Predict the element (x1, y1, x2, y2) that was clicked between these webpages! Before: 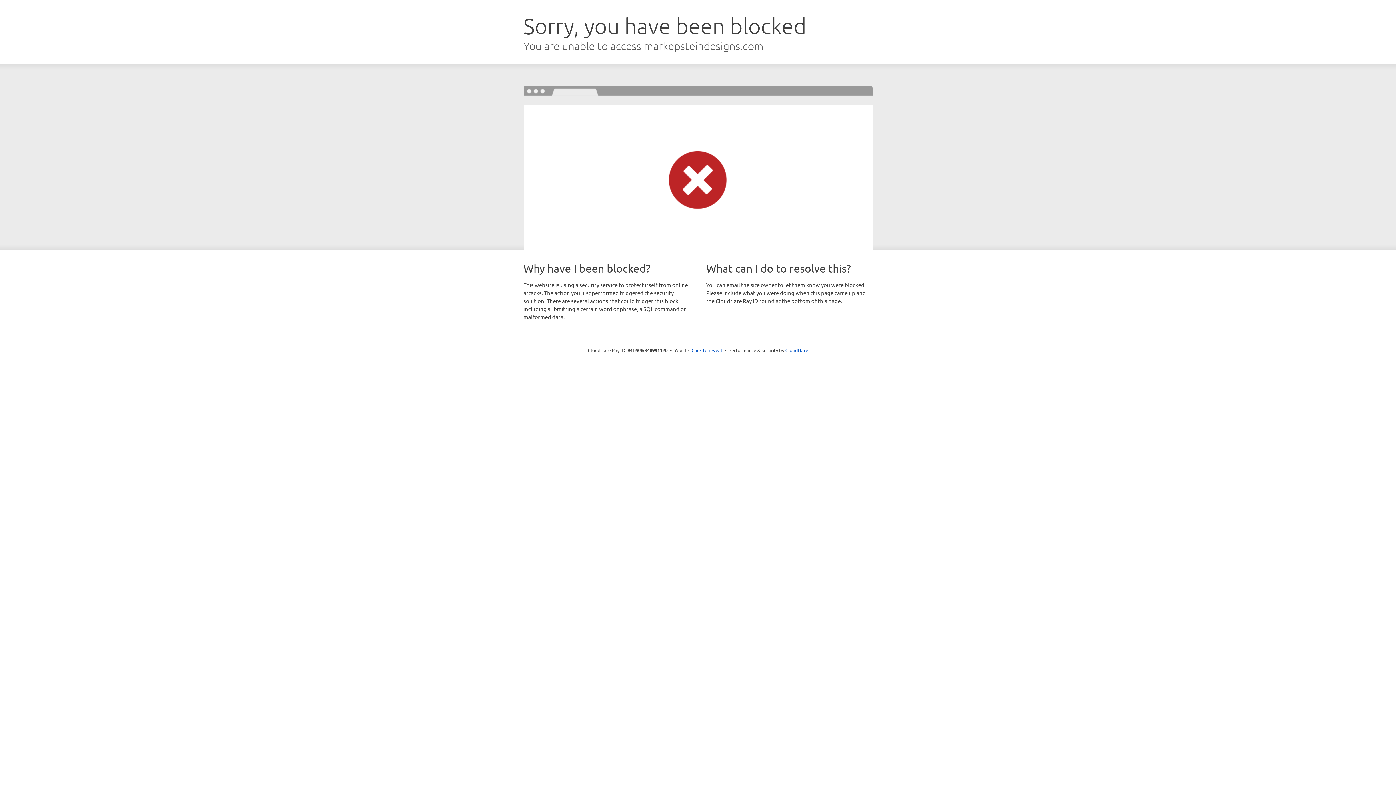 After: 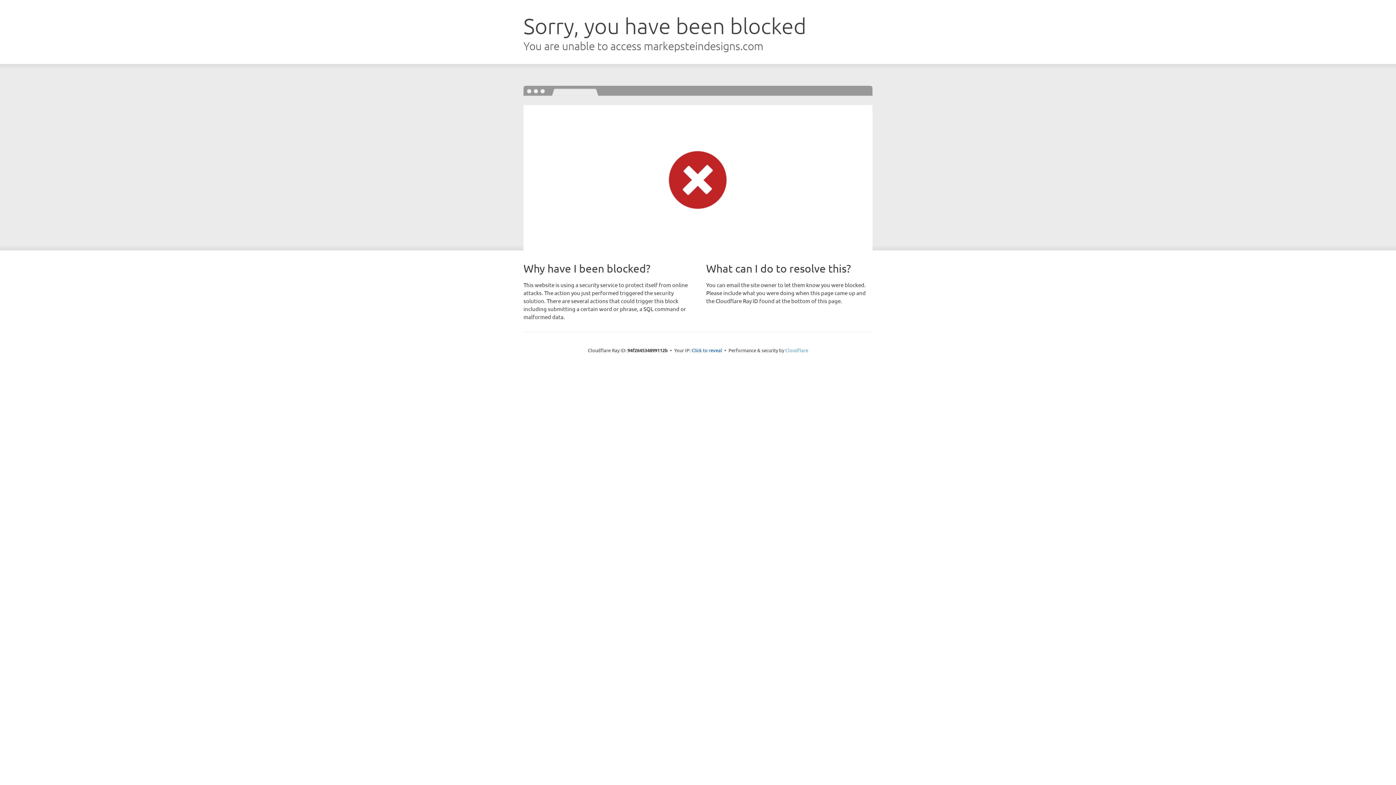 Action: label: Cloudflare bbox: (785, 347, 808, 353)